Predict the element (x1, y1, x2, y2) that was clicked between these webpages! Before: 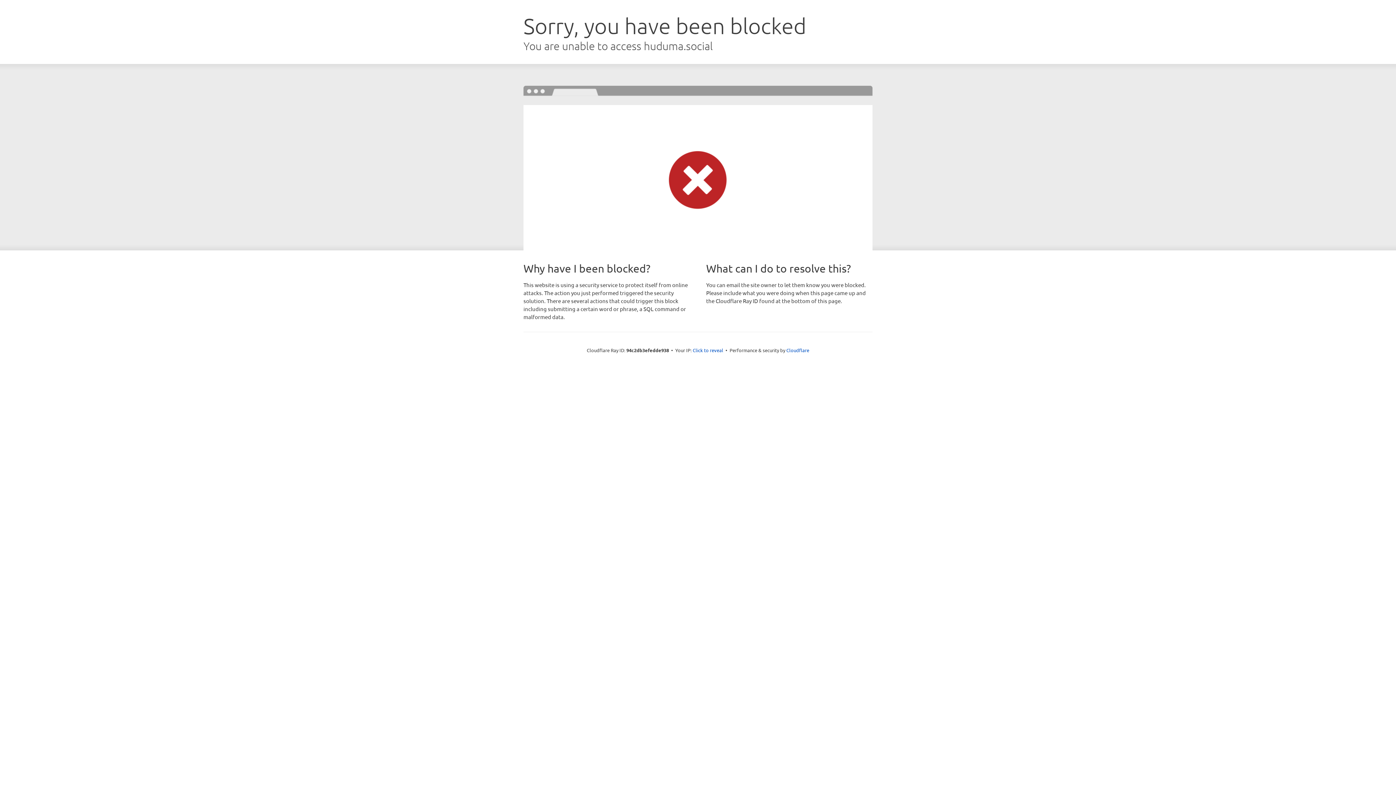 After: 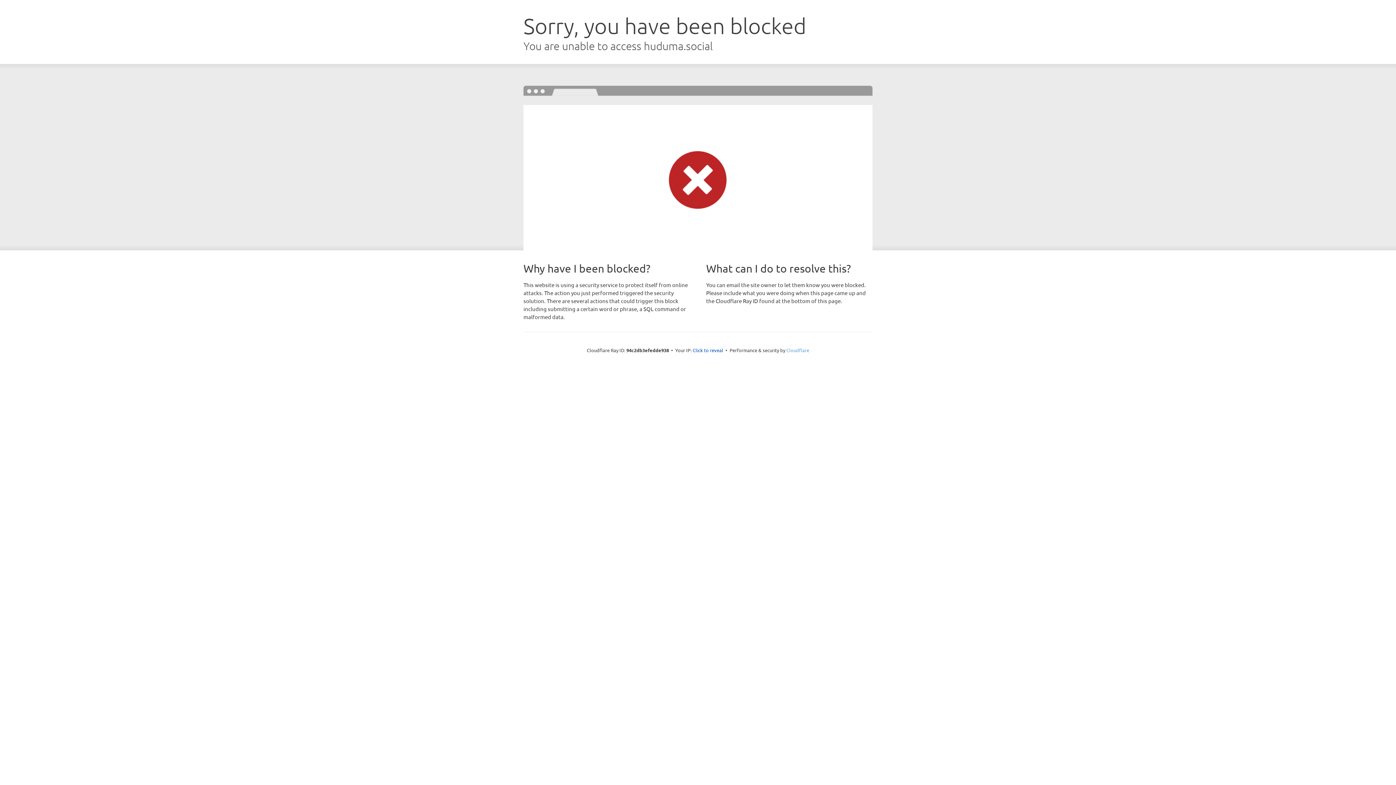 Action: bbox: (786, 347, 809, 353) label: Cloudflare